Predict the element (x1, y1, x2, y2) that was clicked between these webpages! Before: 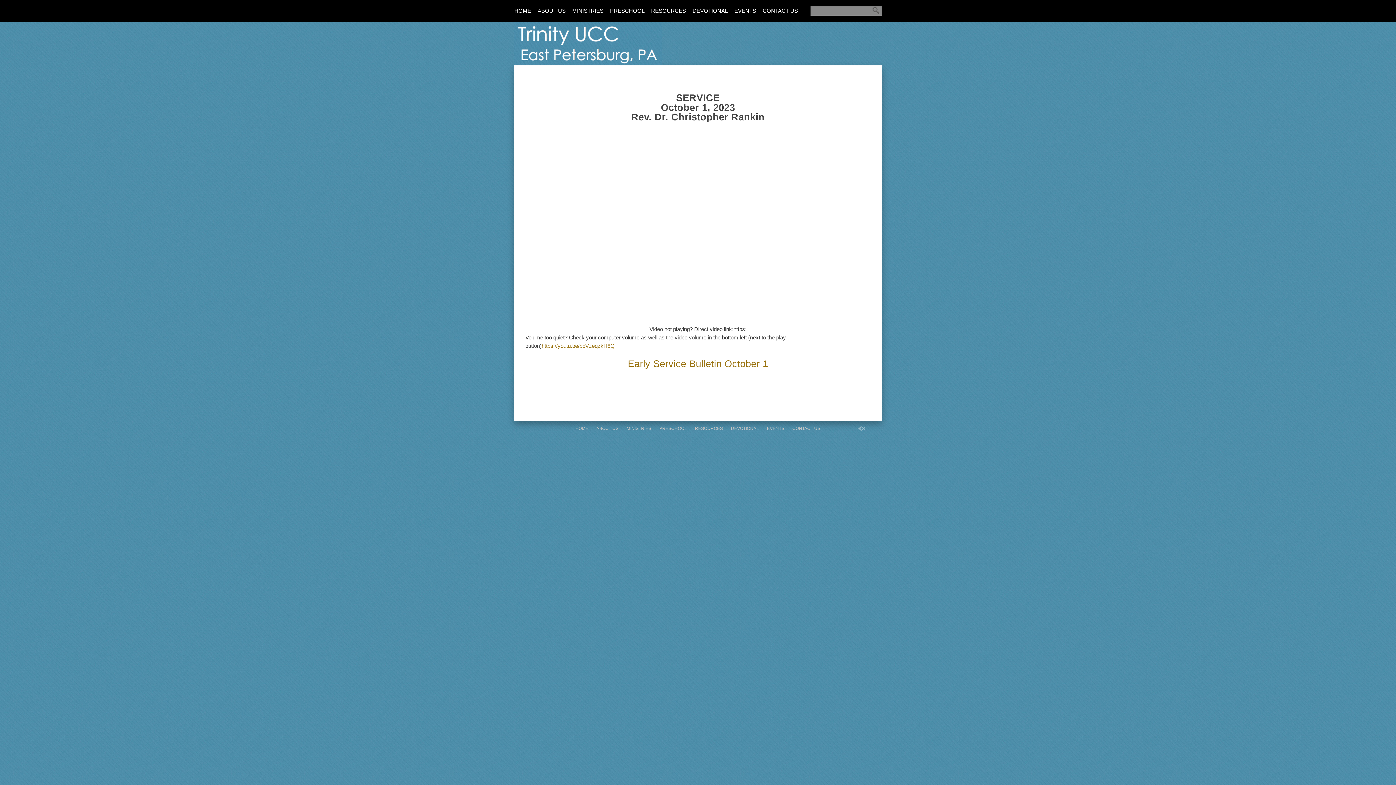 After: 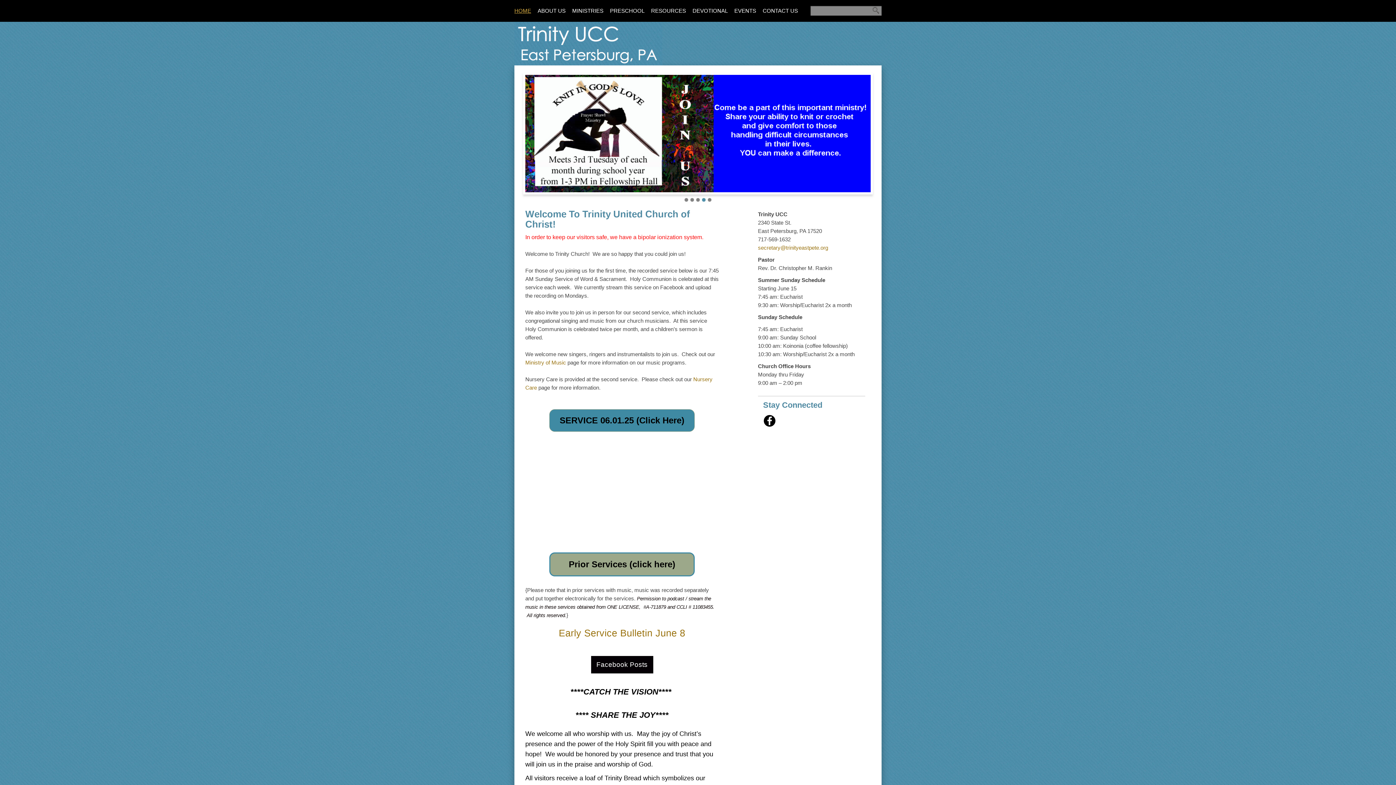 Action: bbox: (575, 426, 588, 431) label: HOME